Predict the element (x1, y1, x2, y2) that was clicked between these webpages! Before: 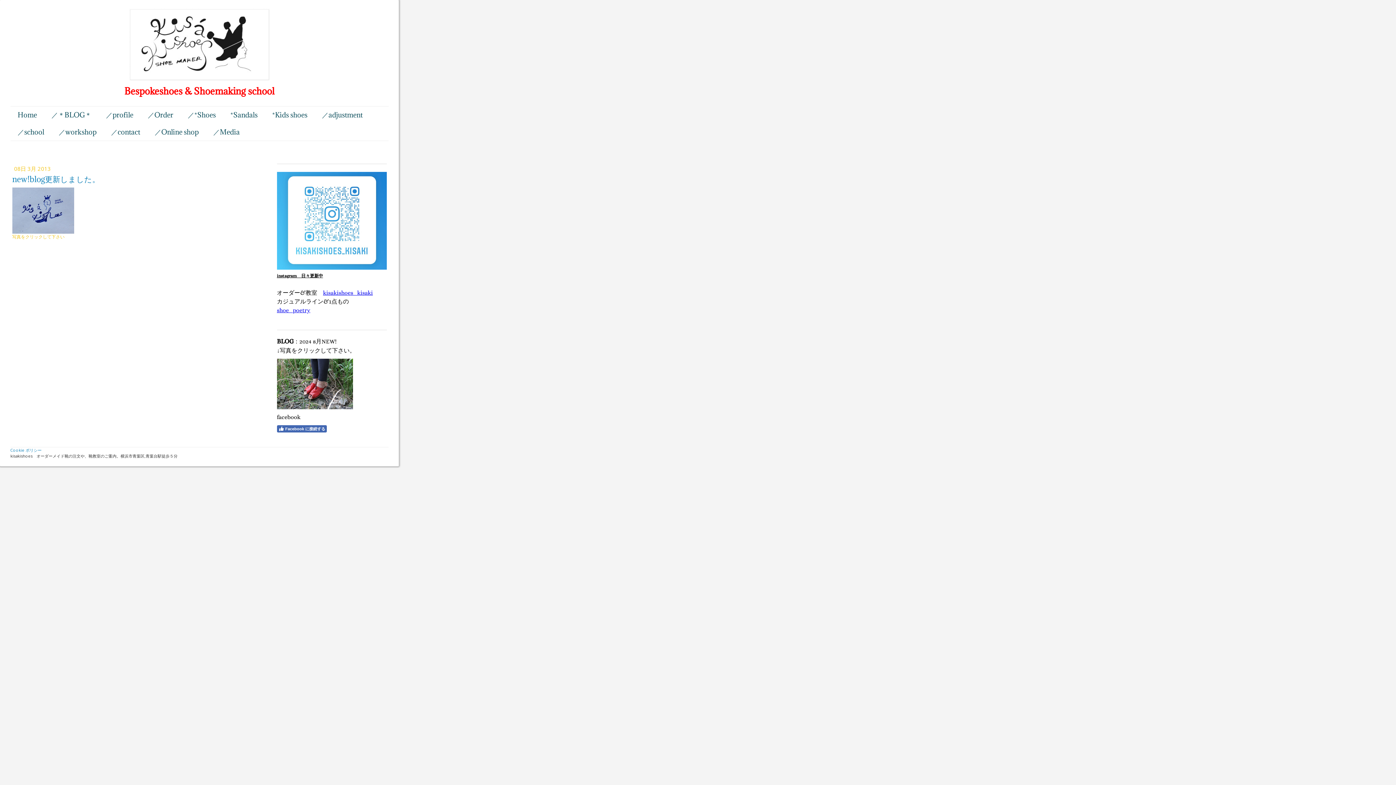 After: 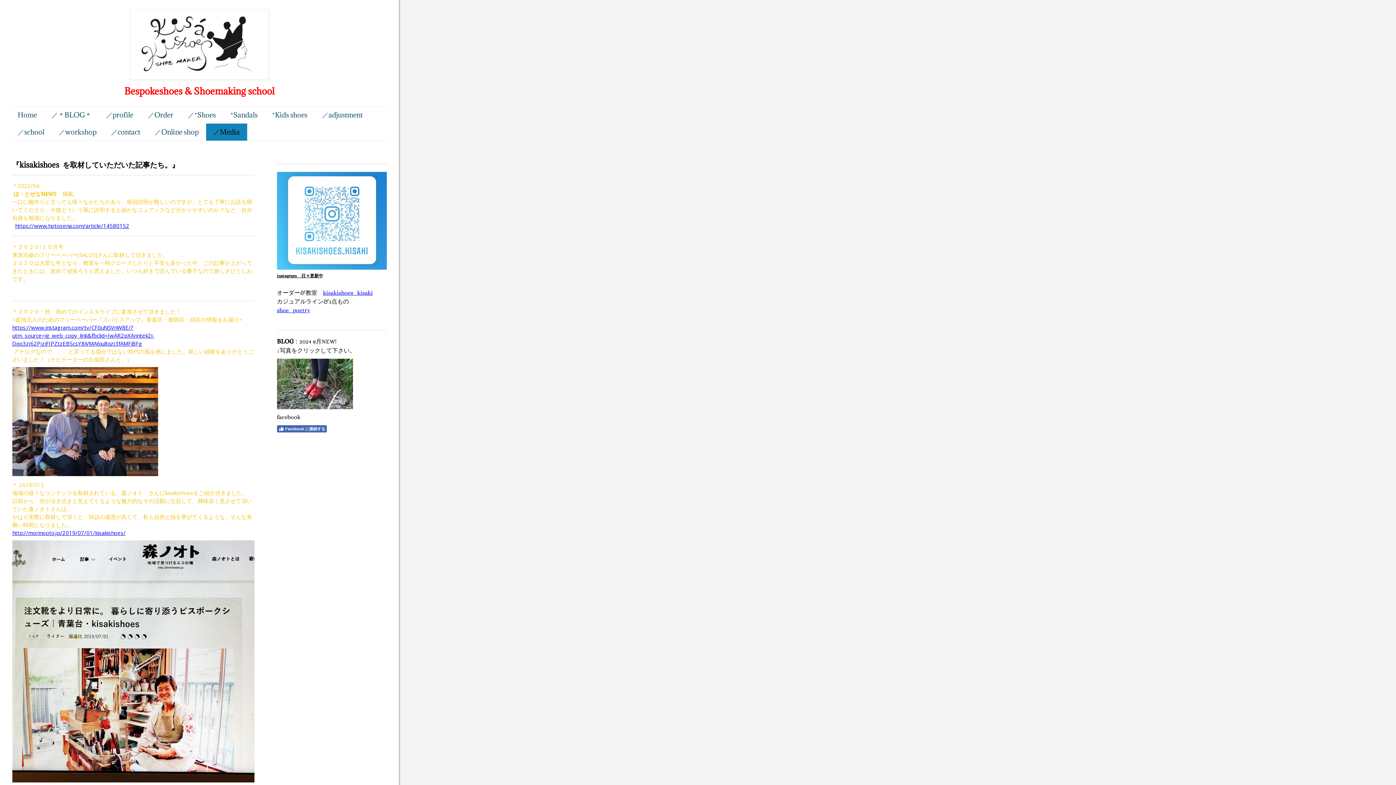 Action: label: ／Media bbox: (206, 123, 247, 140)